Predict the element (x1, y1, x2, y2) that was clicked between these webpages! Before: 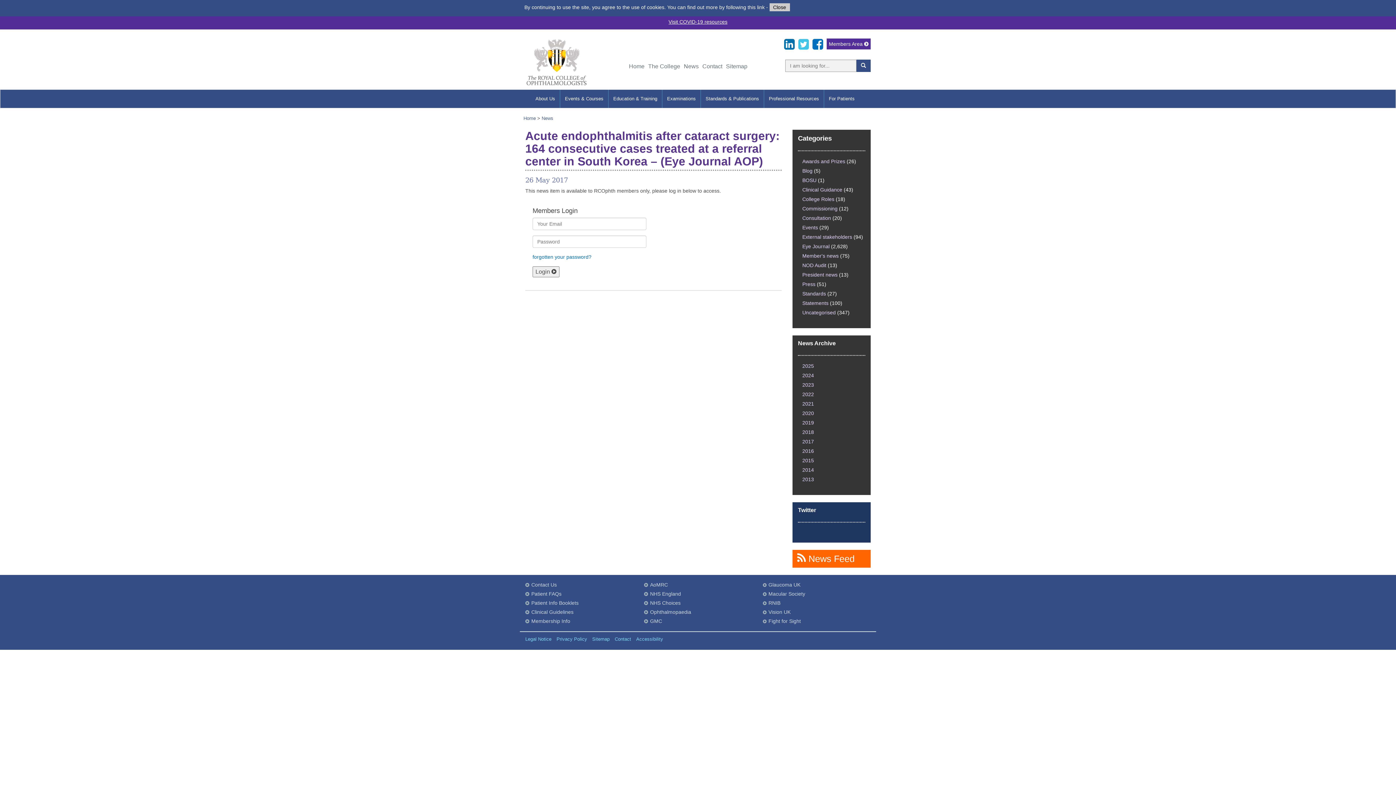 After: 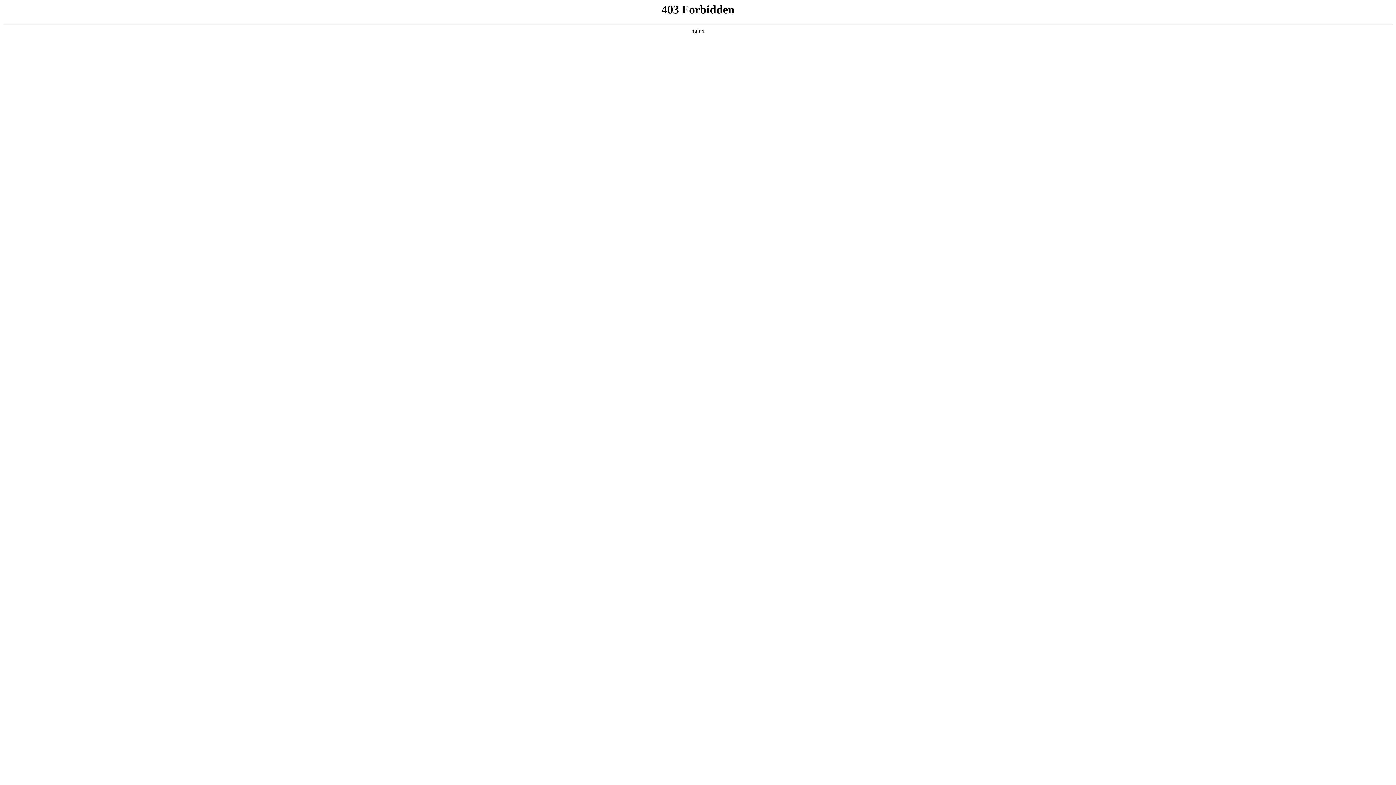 Action: bbox: (650, 582, 668, 588) label: AoMRC